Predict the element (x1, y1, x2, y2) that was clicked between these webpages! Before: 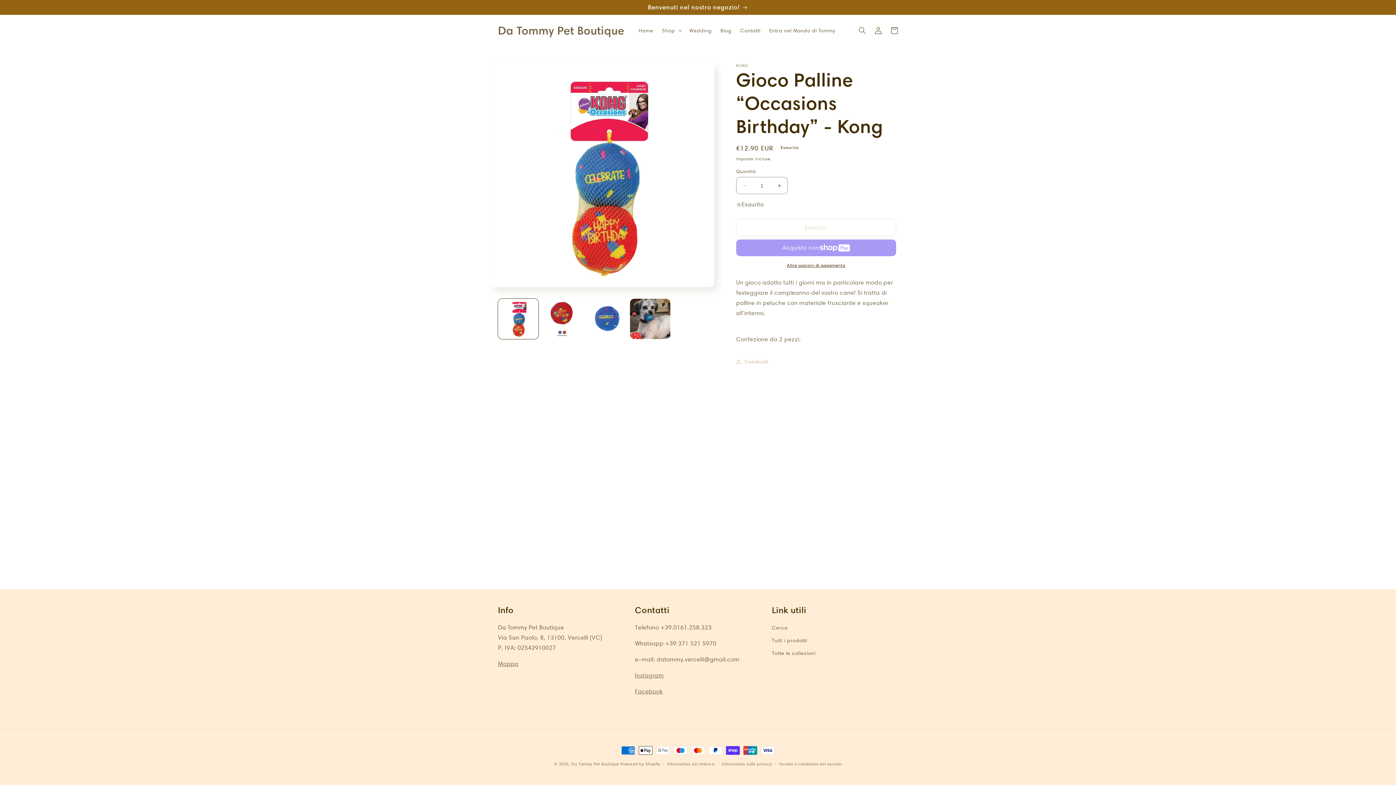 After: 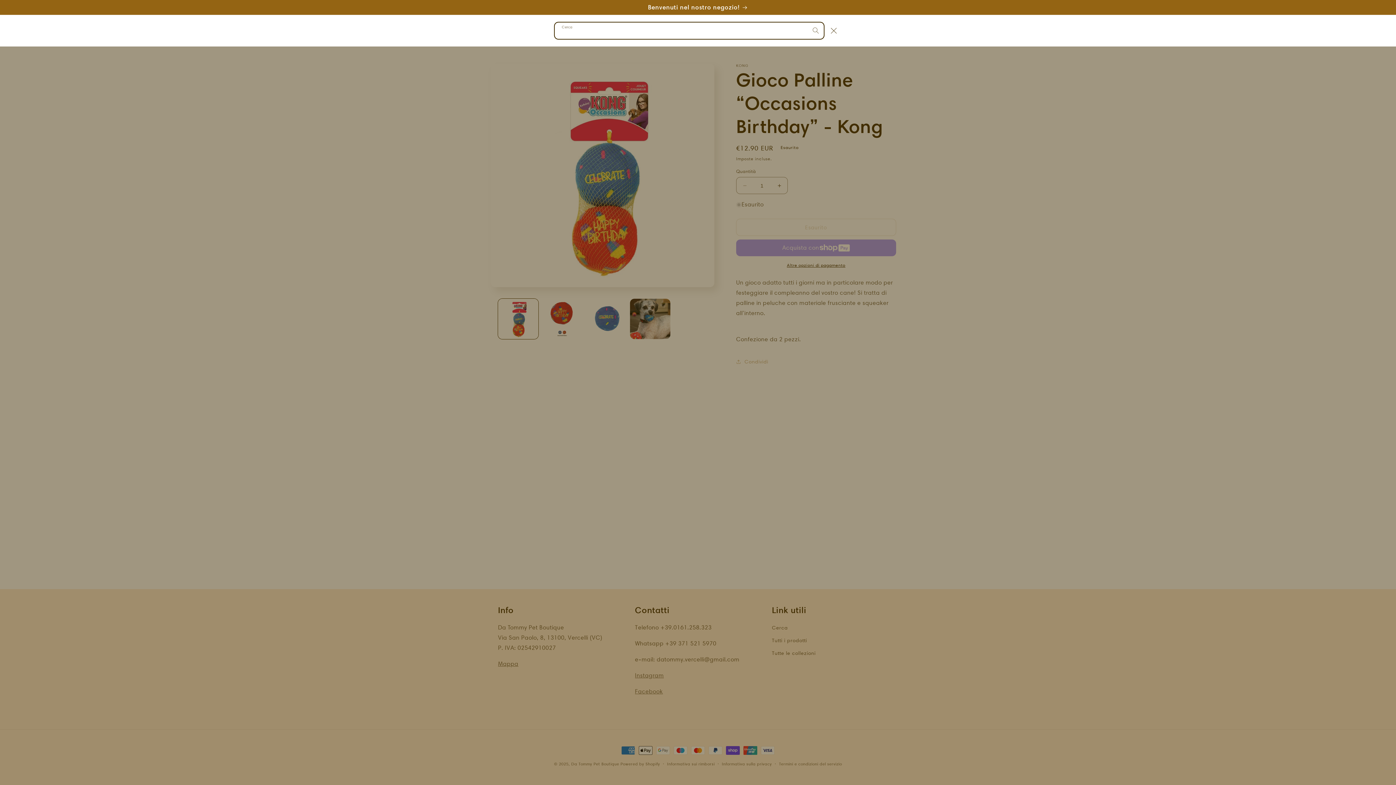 Action: bbox: (854, 22, 870, 38) label: Cerca